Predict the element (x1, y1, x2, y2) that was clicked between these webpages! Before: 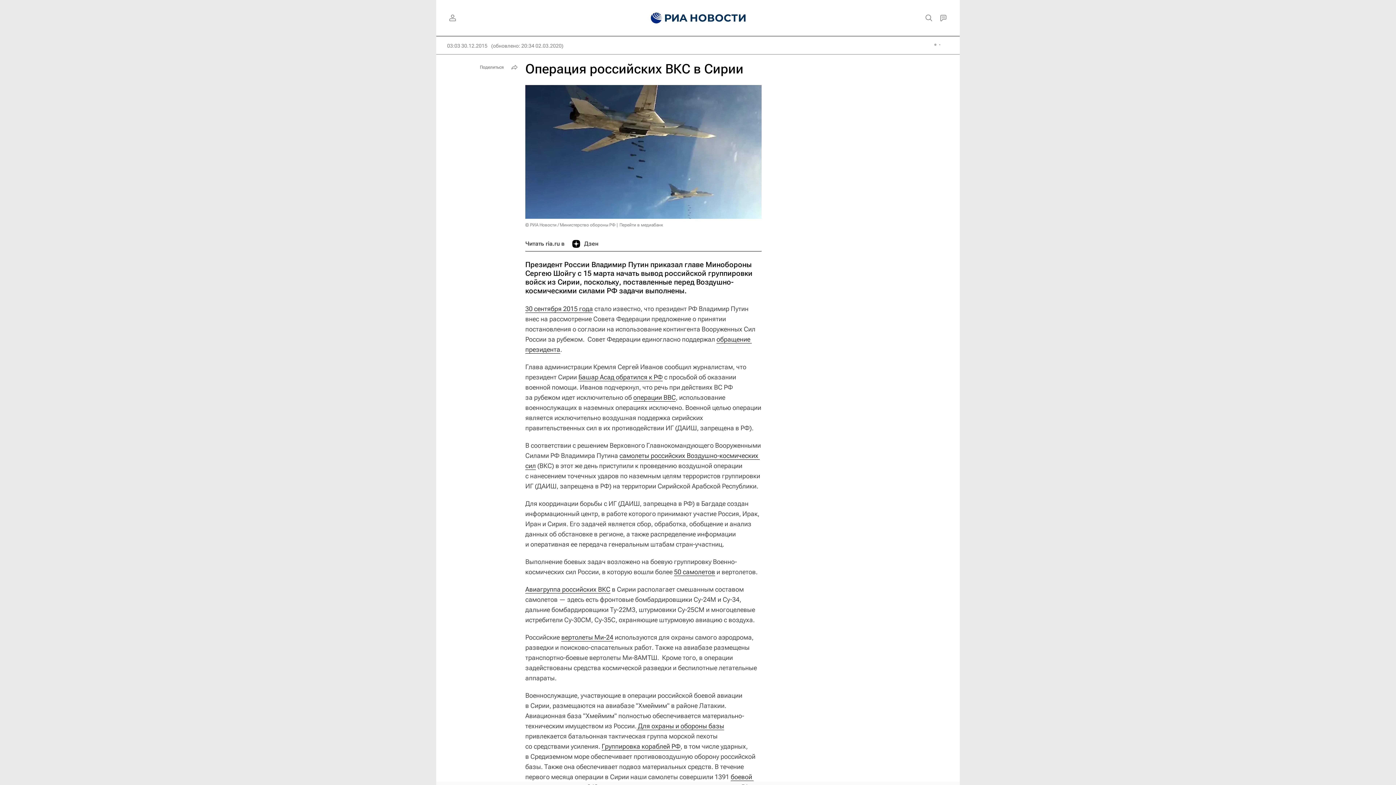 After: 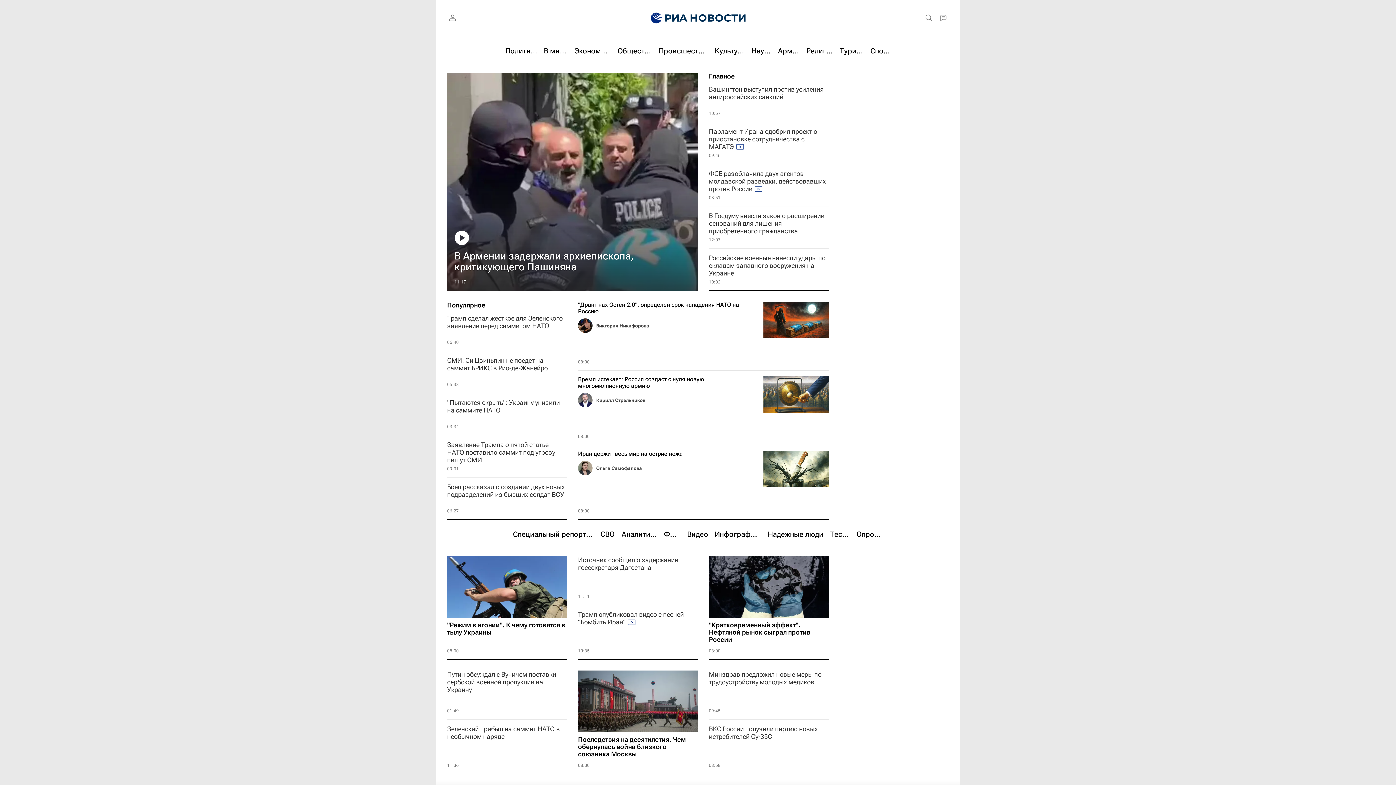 Action: bbox: (639, 0, 756, 36)